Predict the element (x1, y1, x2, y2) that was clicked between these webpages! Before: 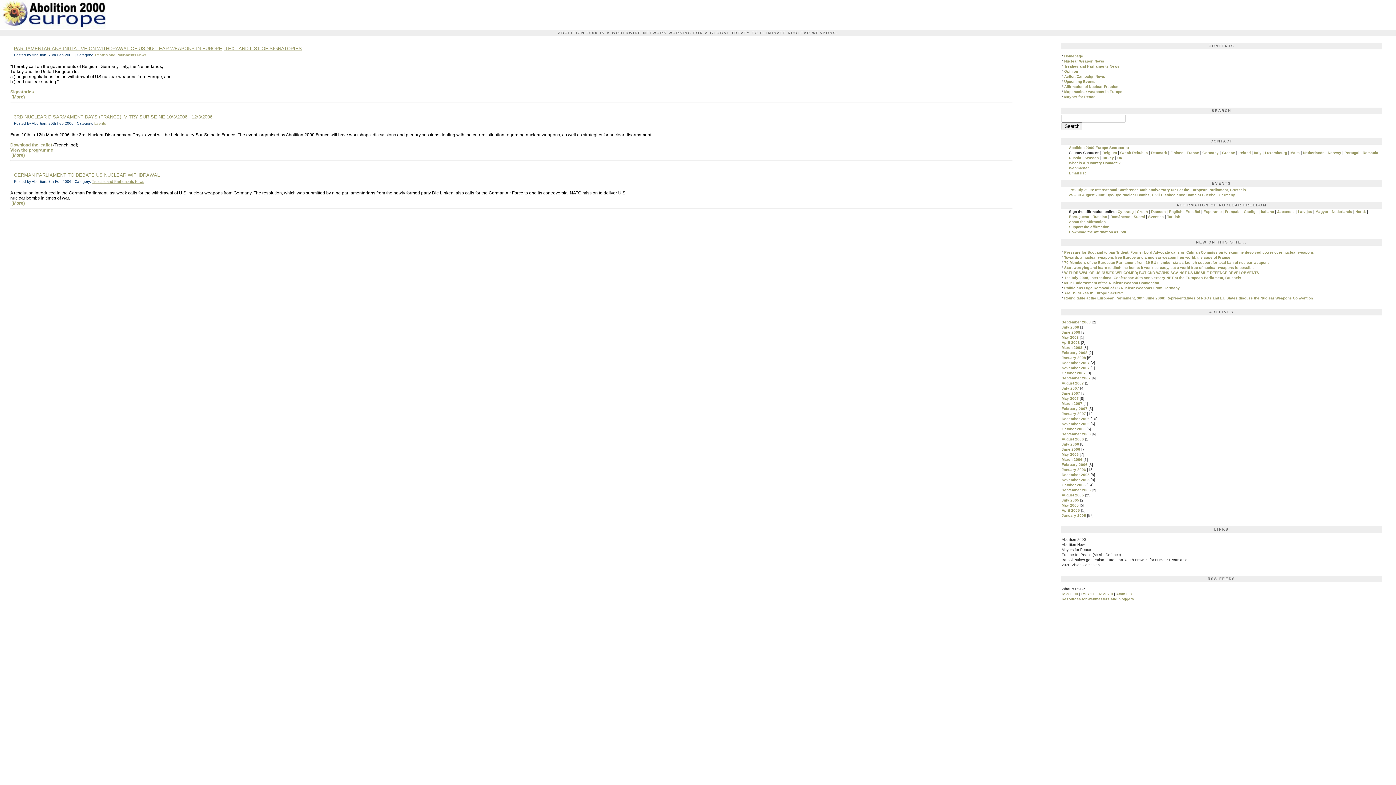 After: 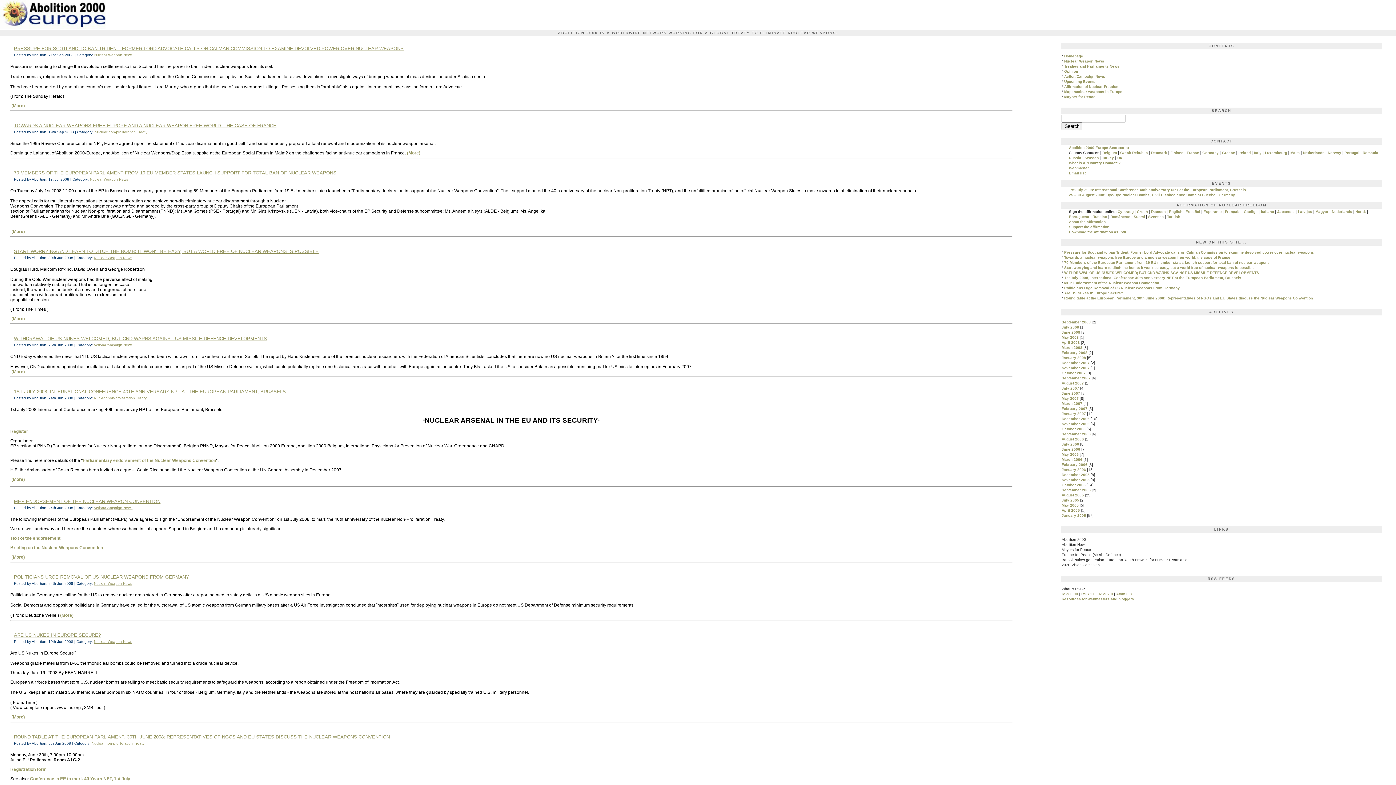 Action: bbox: (1064, 74, 1105, 78) label: Action/Campaign News